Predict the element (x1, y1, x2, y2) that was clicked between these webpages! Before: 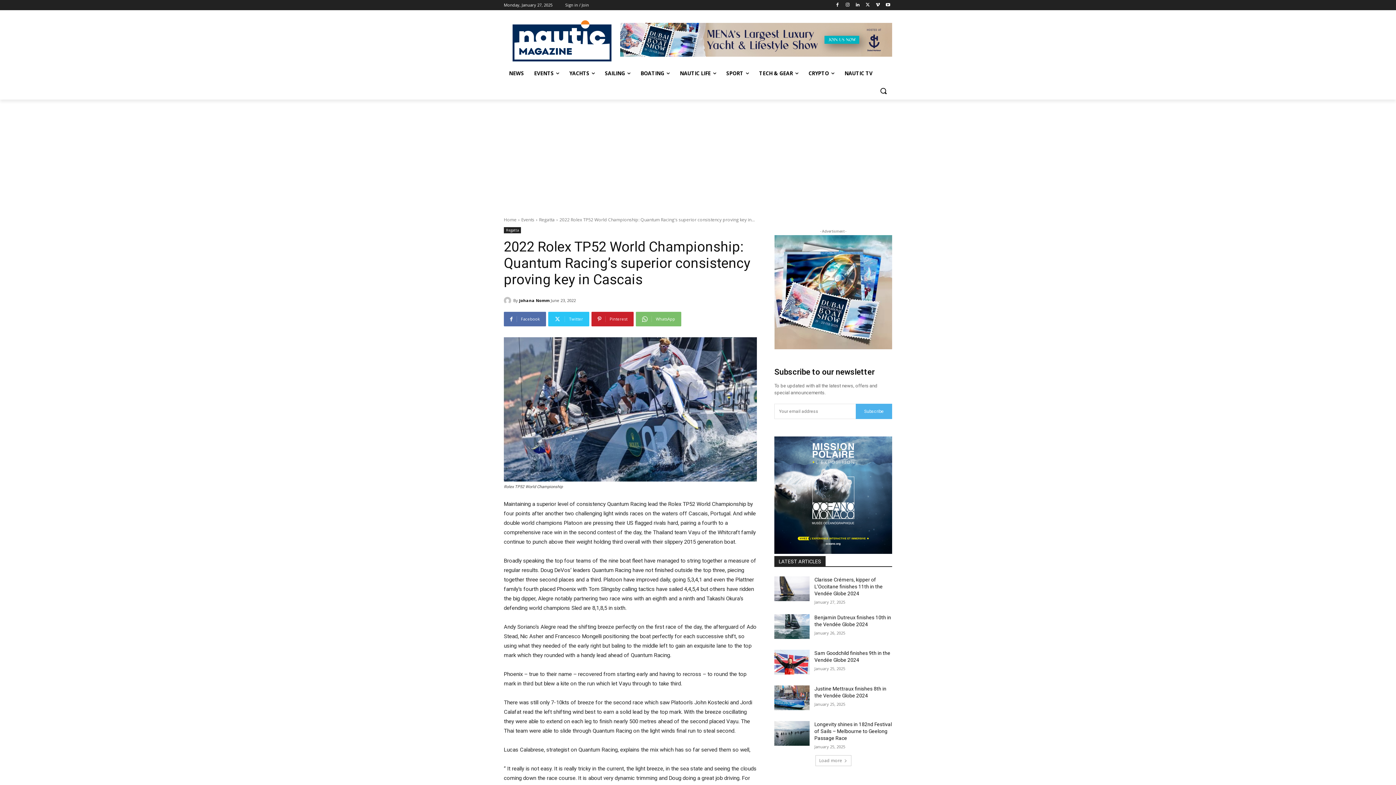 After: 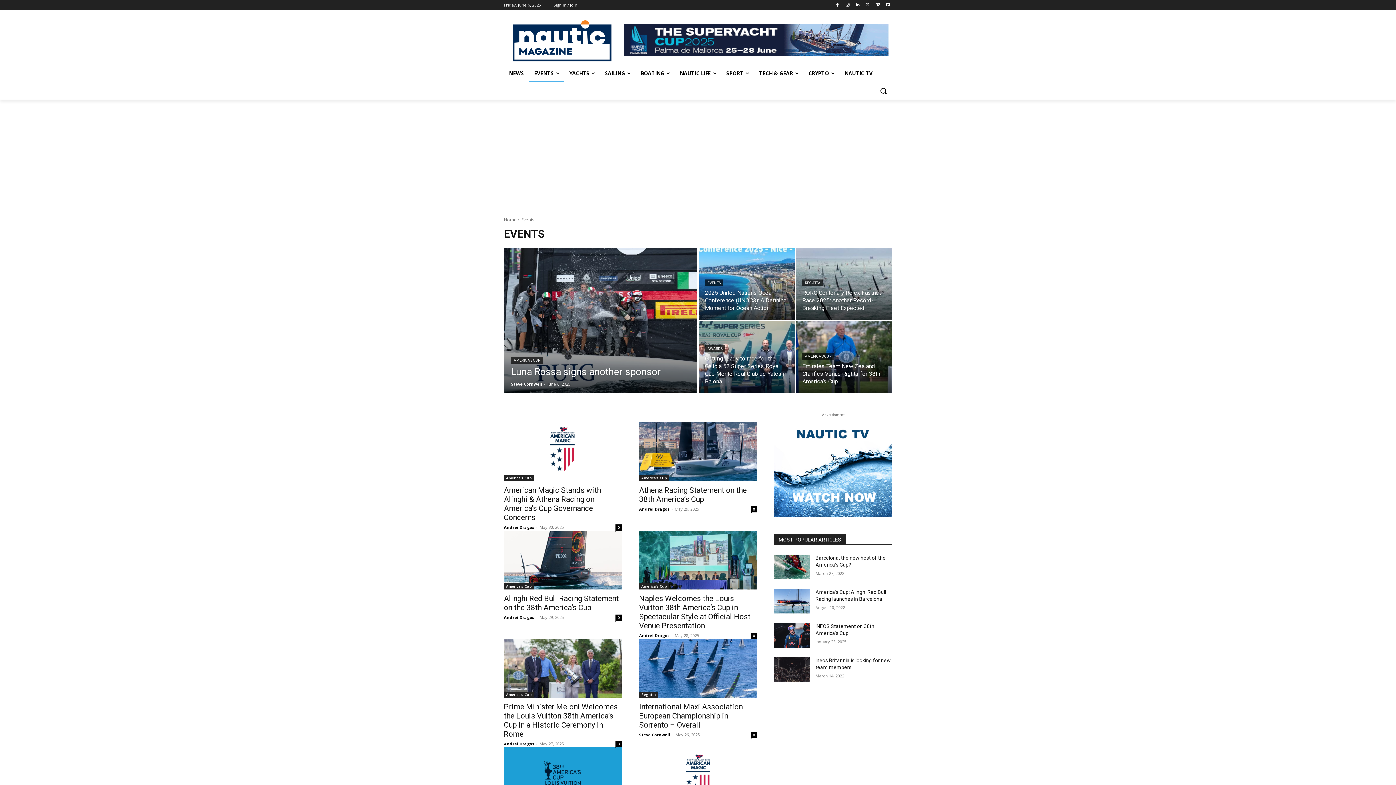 Action: bbox: (521, 216, 534, 222) label: Events